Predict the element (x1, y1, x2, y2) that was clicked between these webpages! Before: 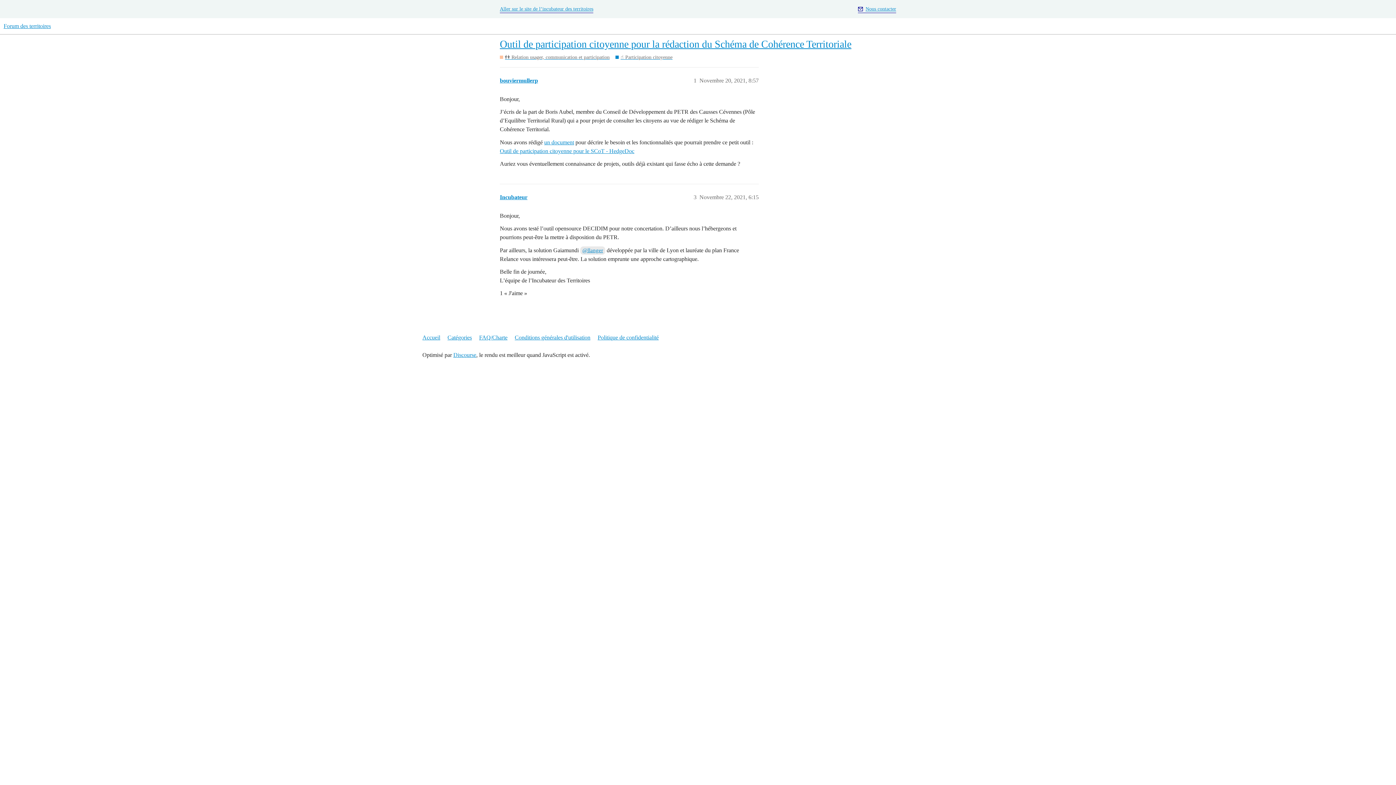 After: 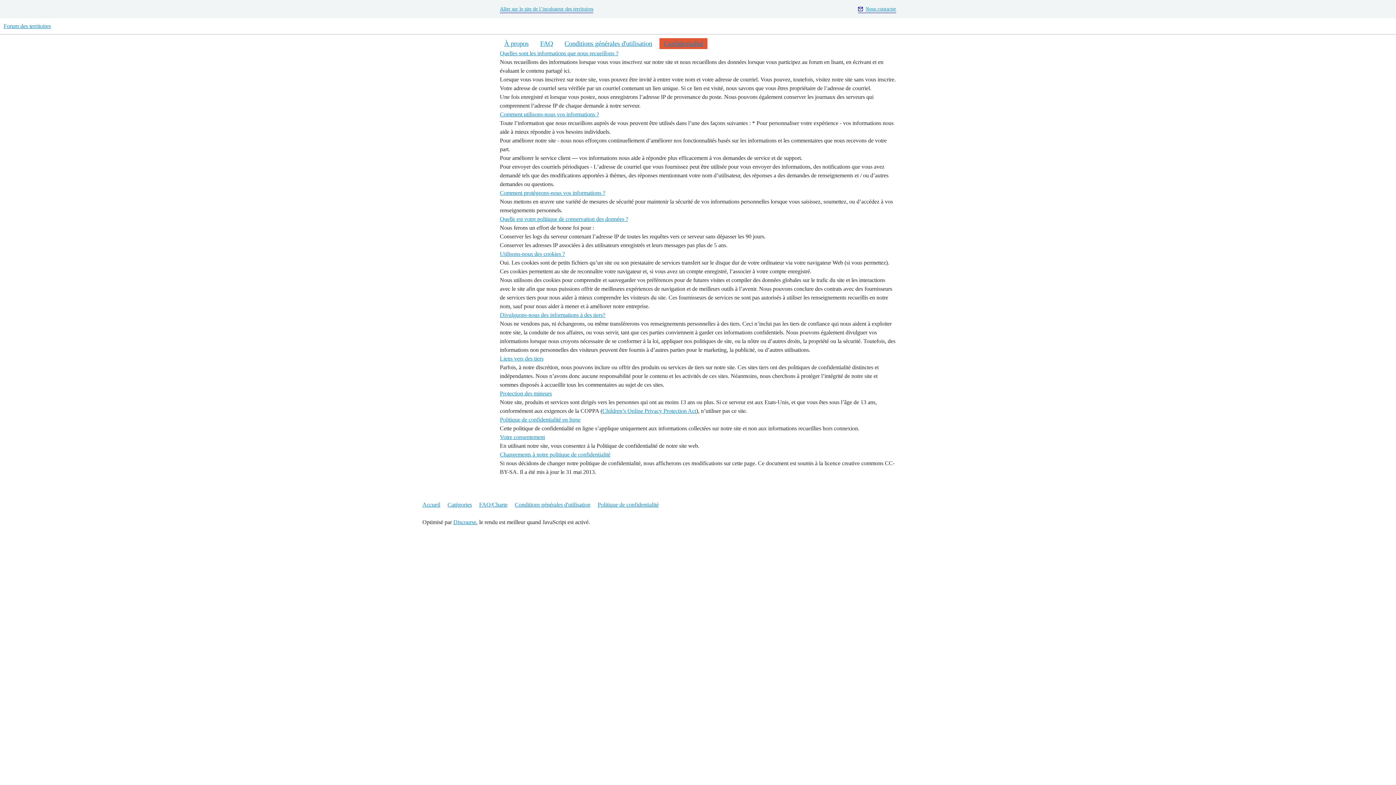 Action: label: Politique de confidentialité bbox: (597, 330, 664, 345)